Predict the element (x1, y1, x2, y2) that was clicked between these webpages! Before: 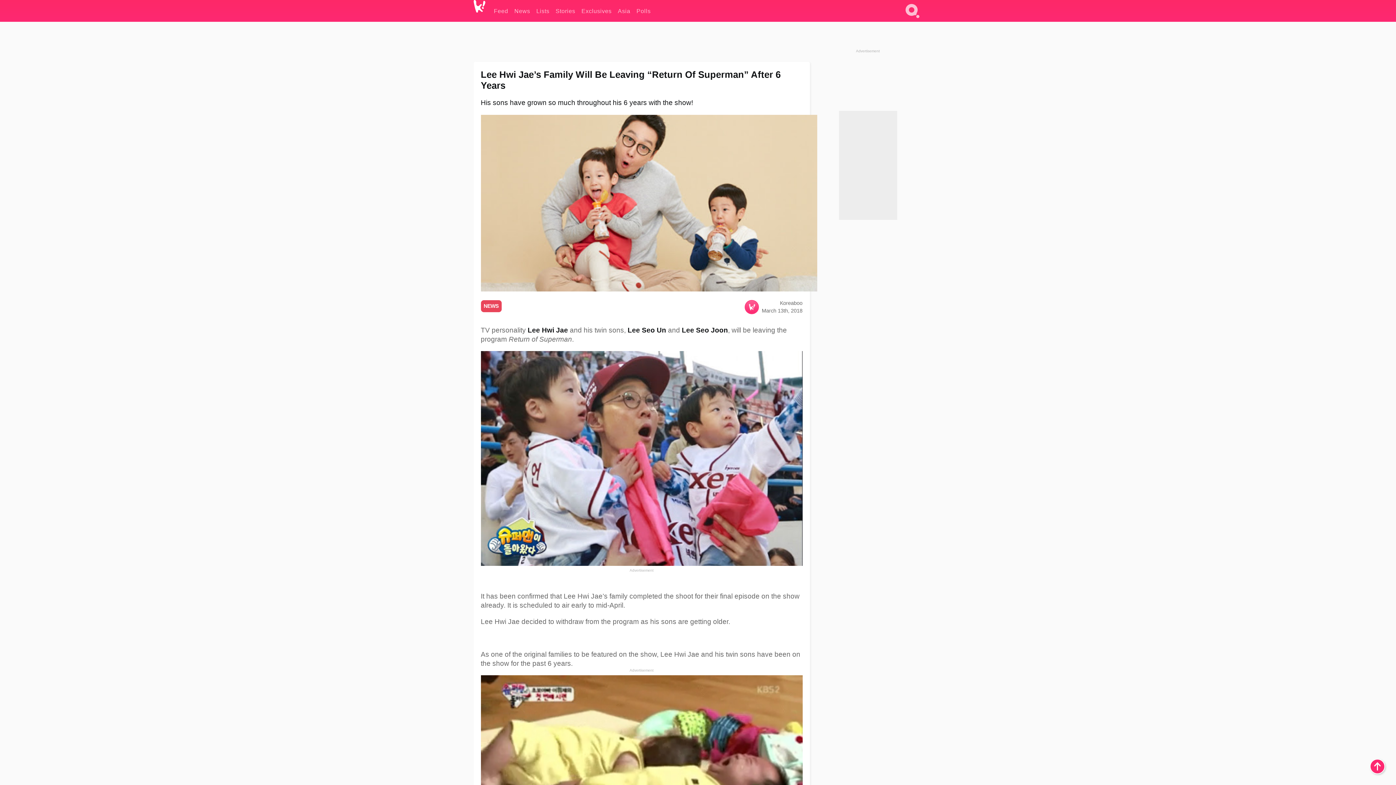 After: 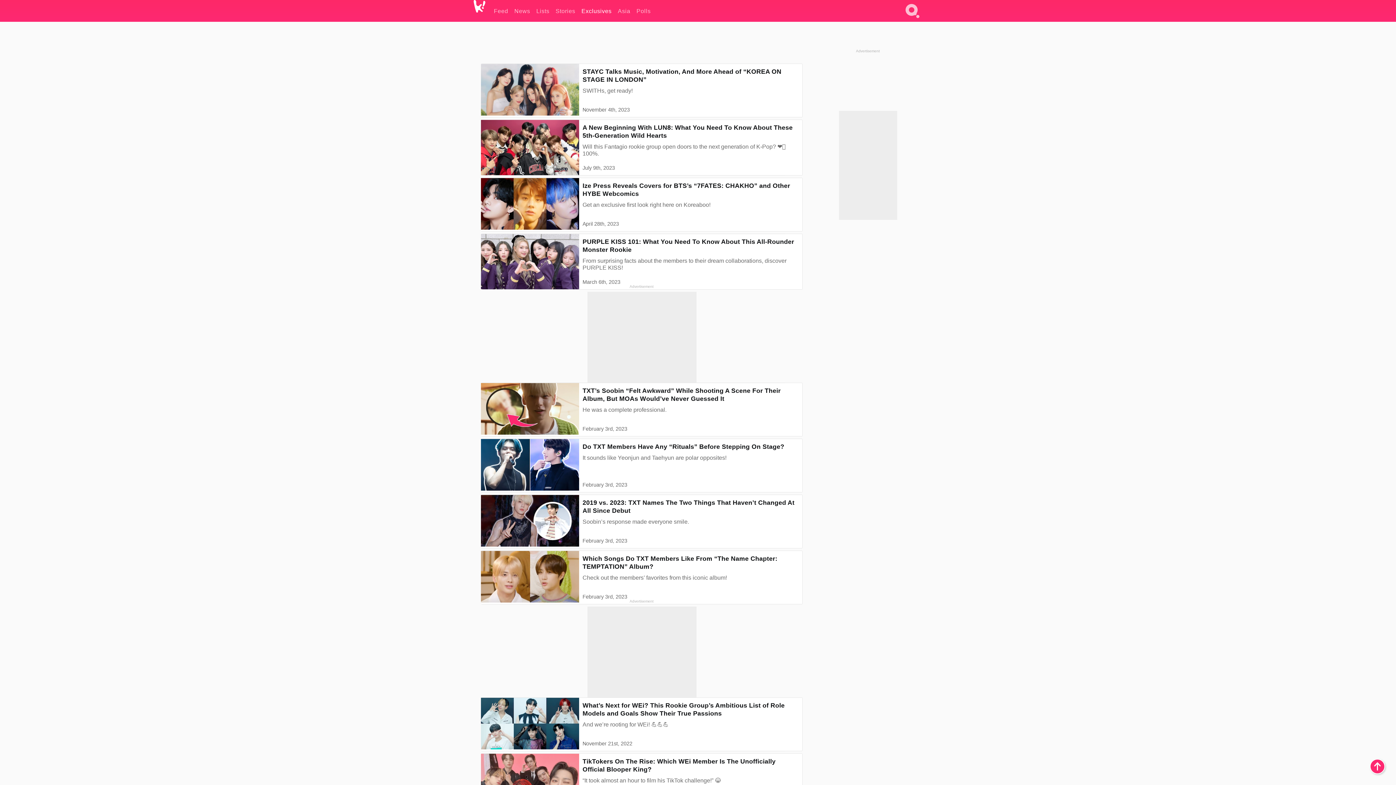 Action: bbox: (581, 0, 611, 21) label: Exclusives